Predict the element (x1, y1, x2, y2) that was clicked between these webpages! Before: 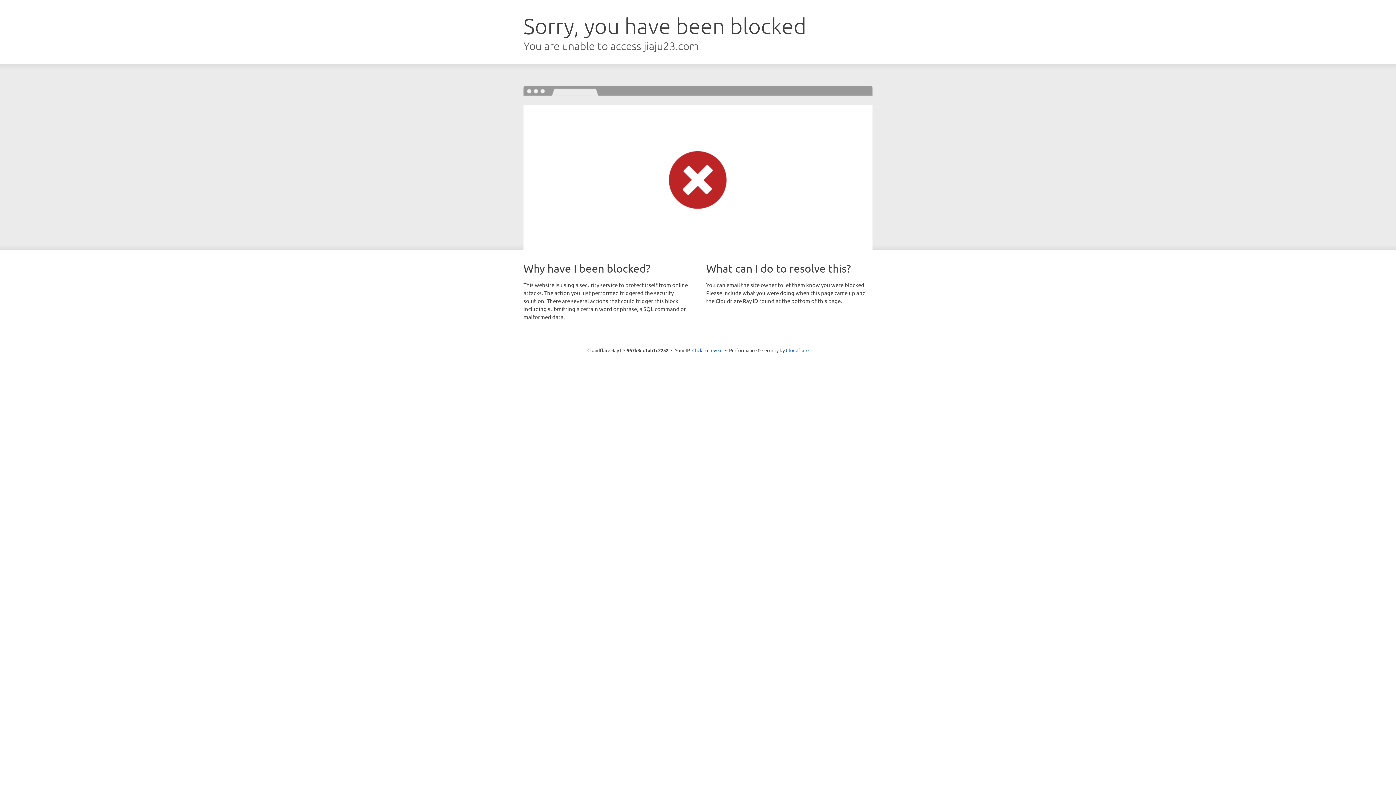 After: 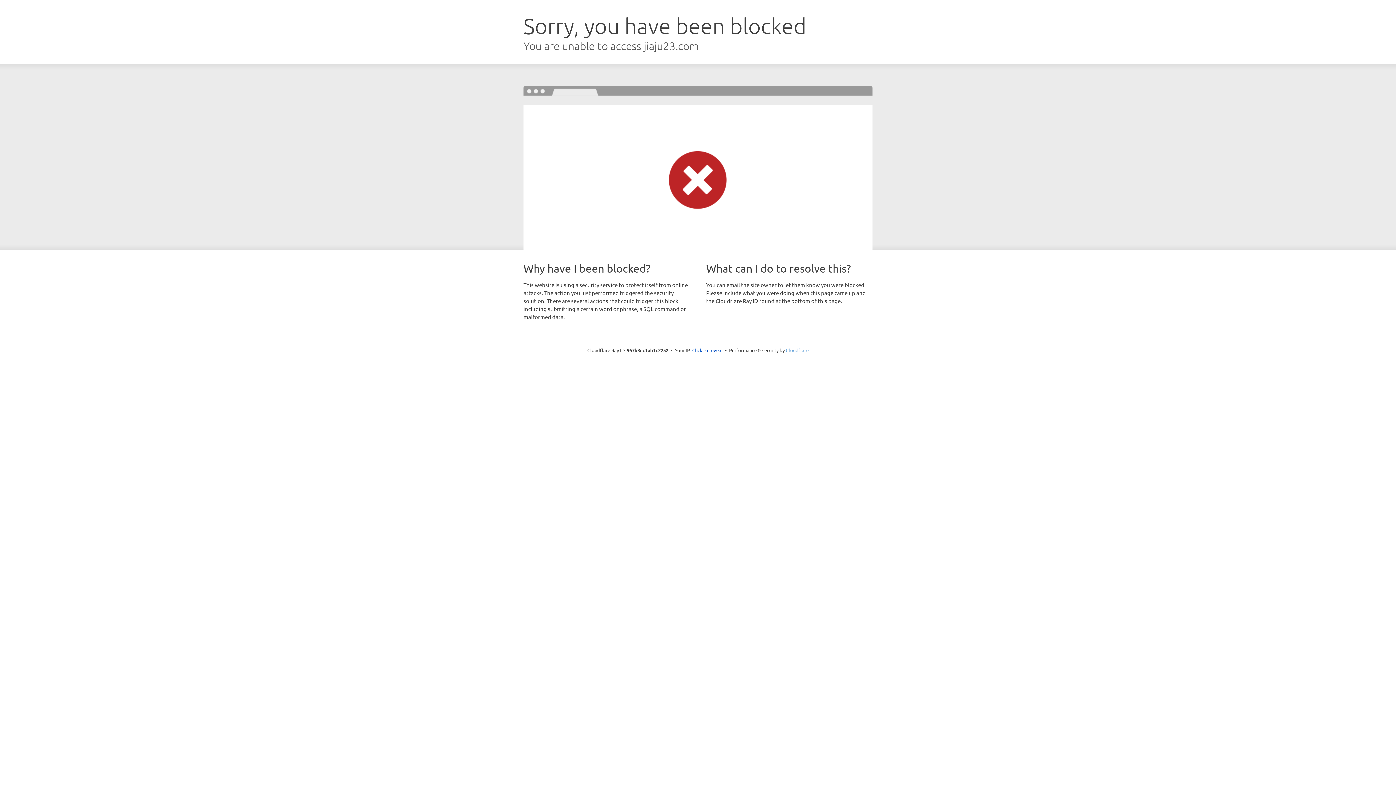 Action: label: Cloudflare bbox: (786, 347, 808, 353)